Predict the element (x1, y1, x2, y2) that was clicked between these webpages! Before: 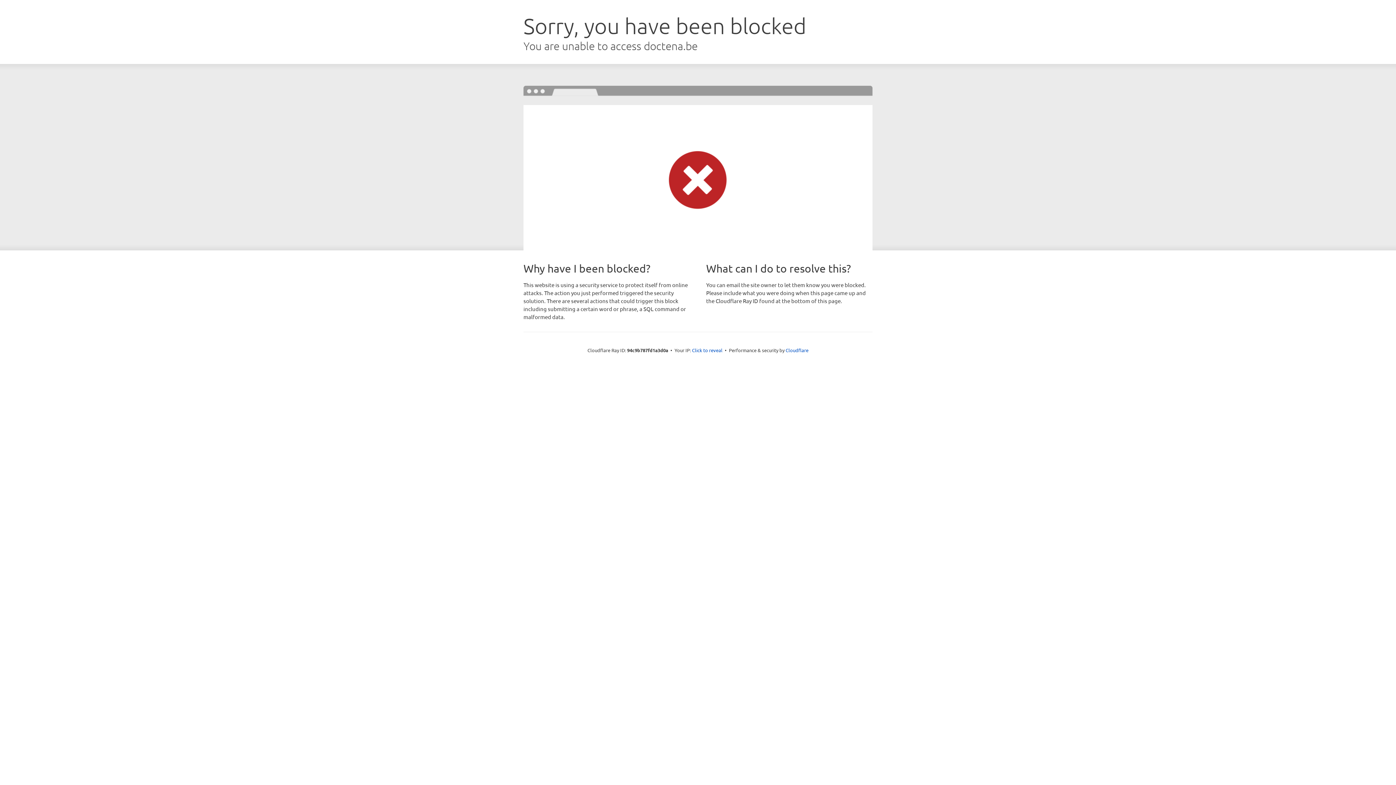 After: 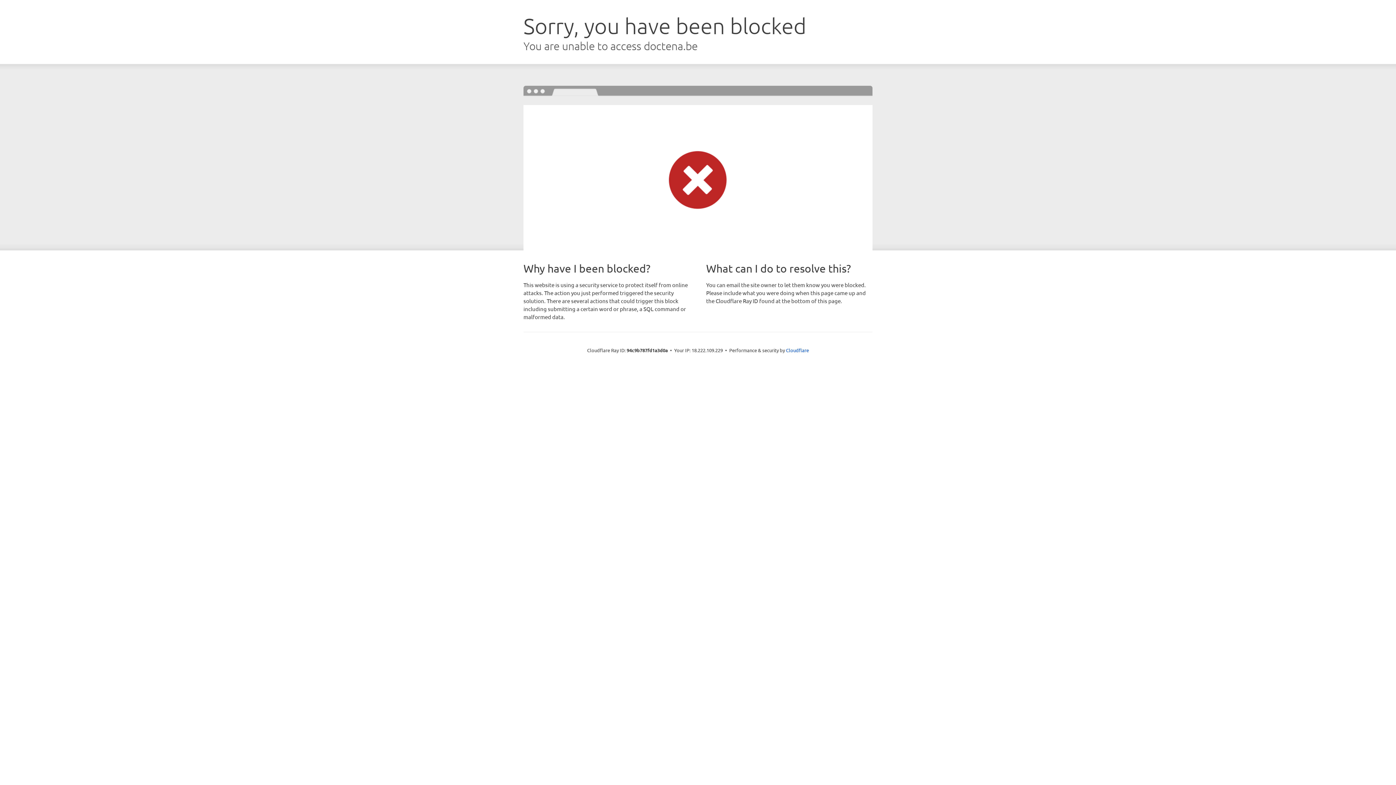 Action: label: Click to reveal bbox: (692, 346, 722, 353)